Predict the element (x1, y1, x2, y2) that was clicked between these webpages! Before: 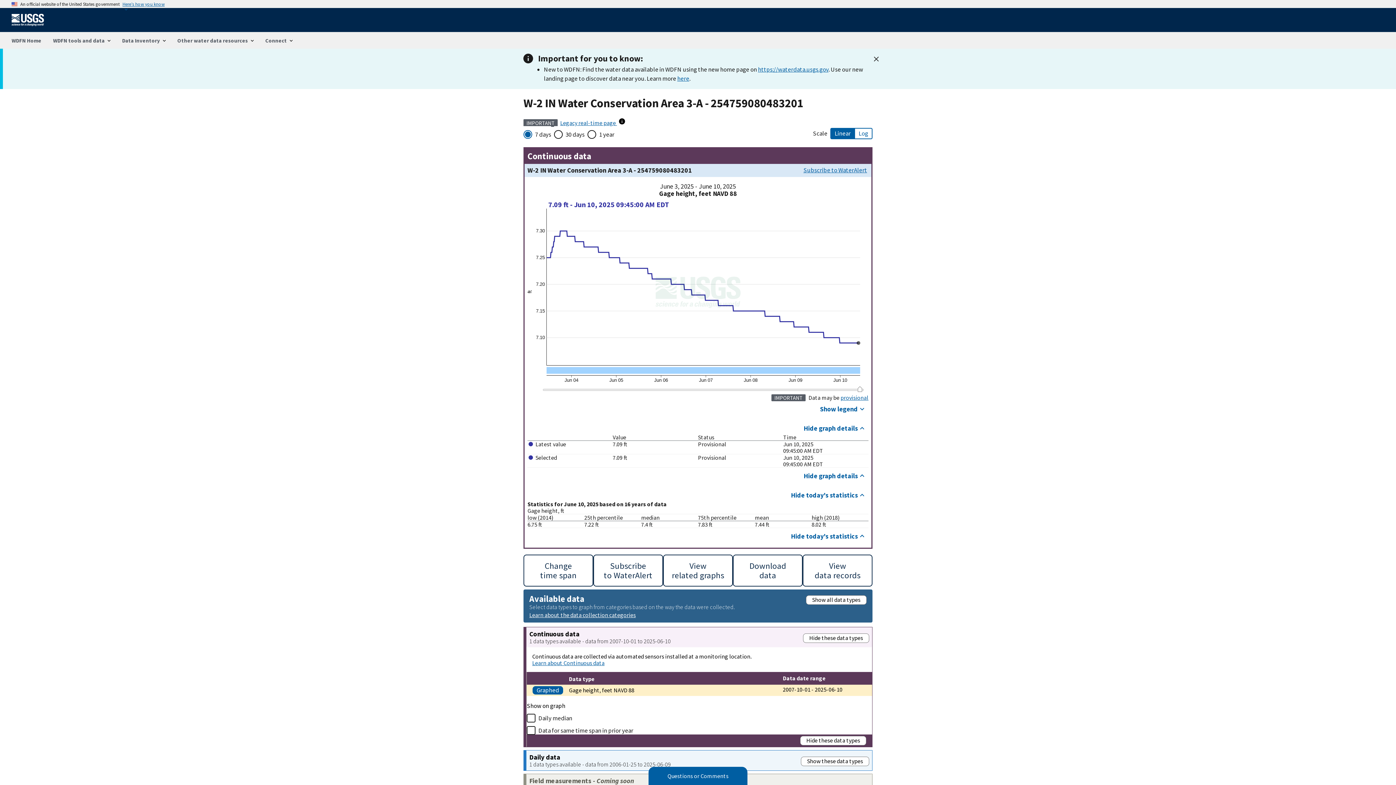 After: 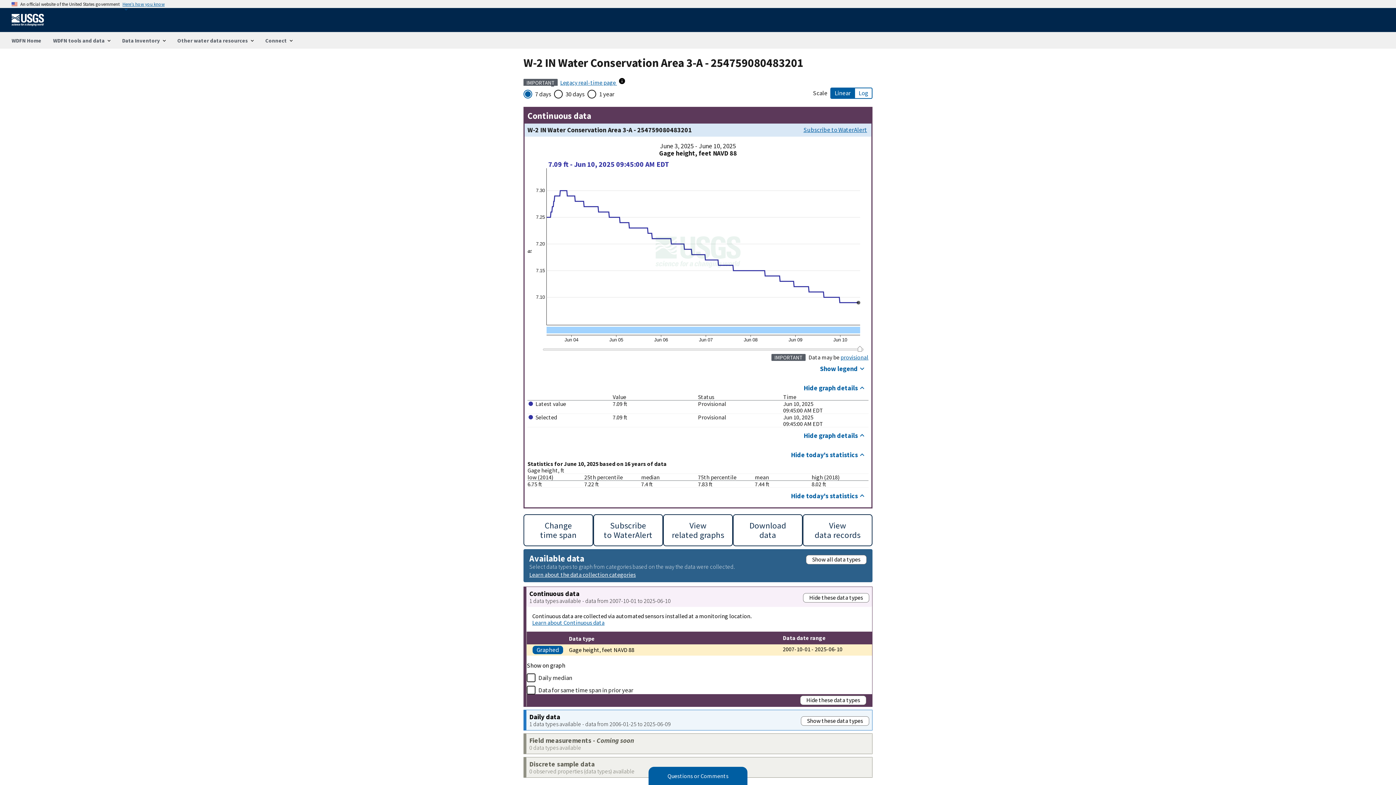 Action: bbox: (870, 54, 882, 65)